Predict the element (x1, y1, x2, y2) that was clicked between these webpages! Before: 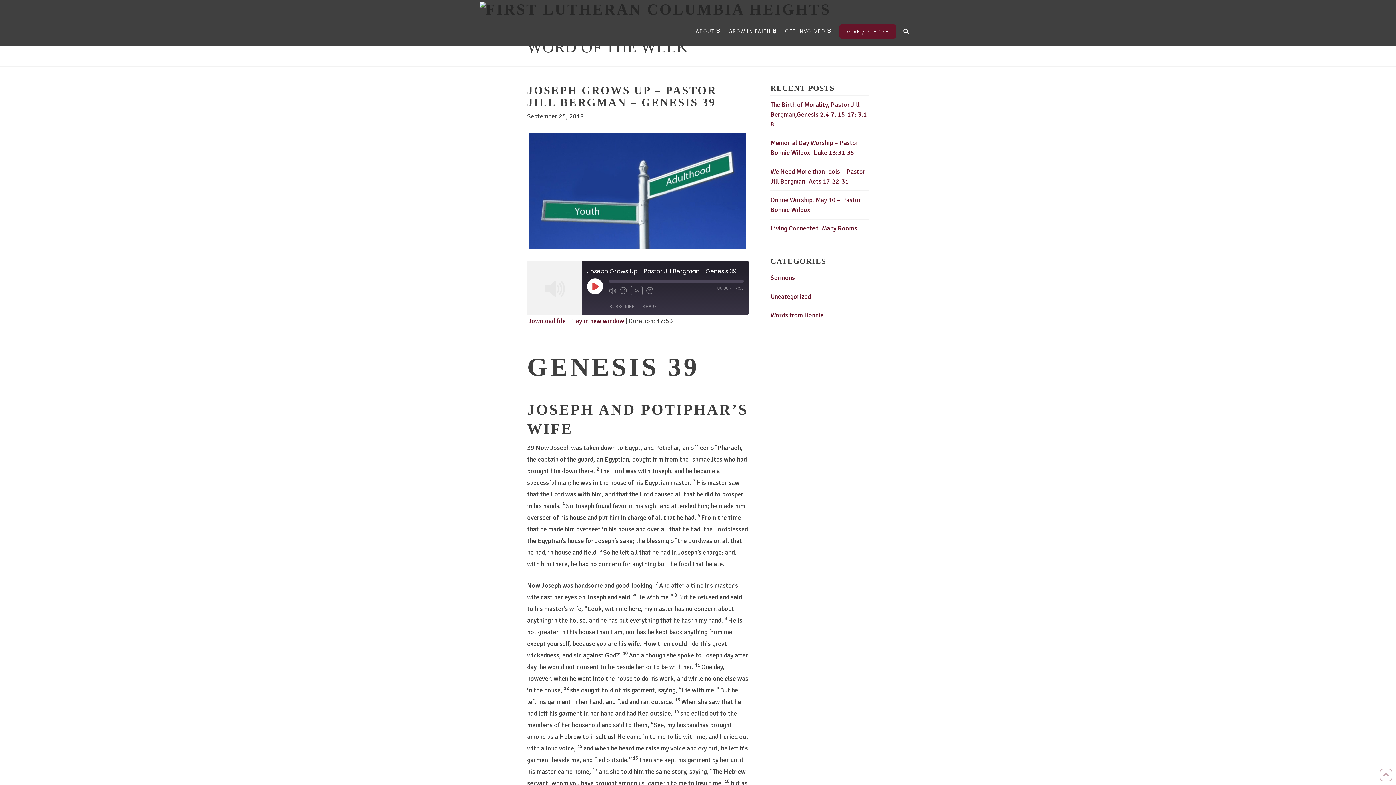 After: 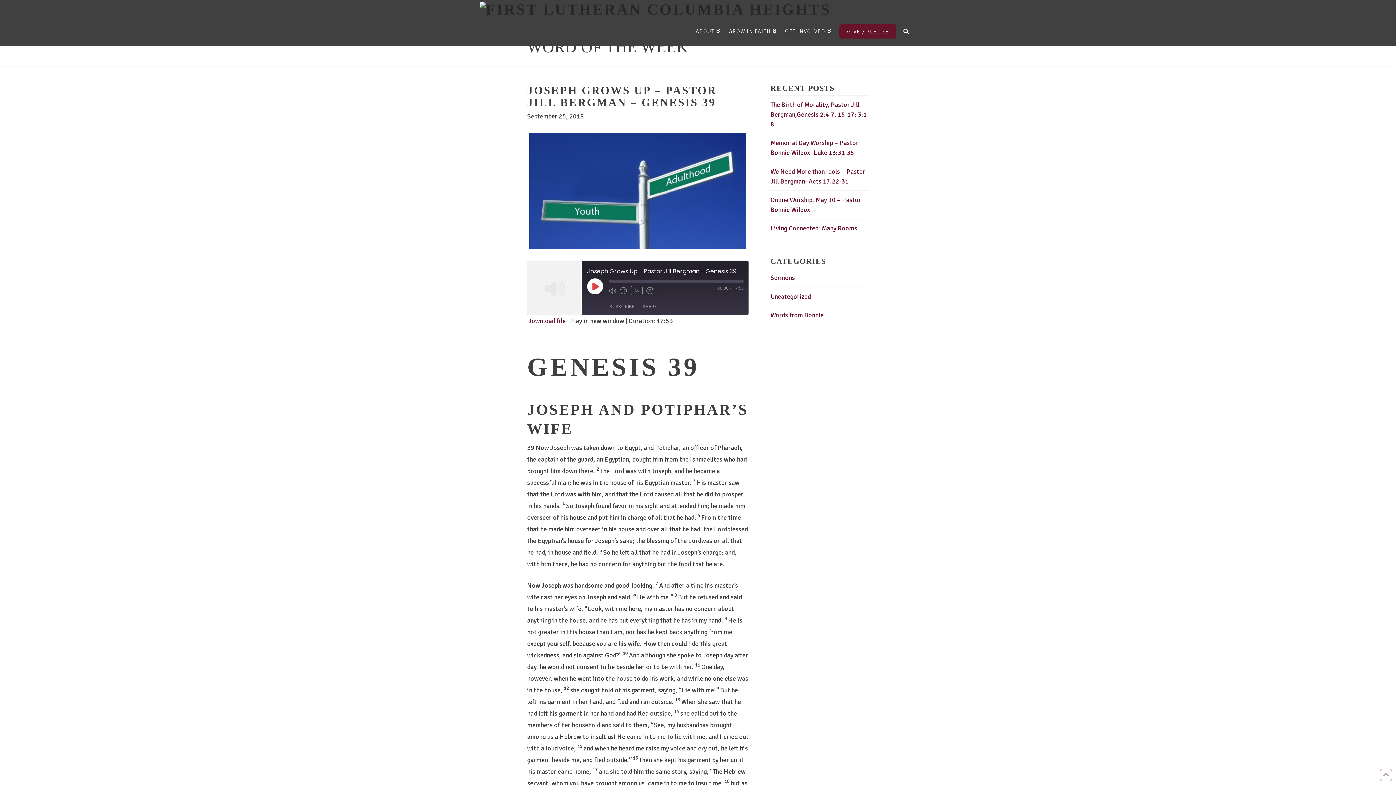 Action: label: Play in new window bbox: (570, 317, 624, 325)